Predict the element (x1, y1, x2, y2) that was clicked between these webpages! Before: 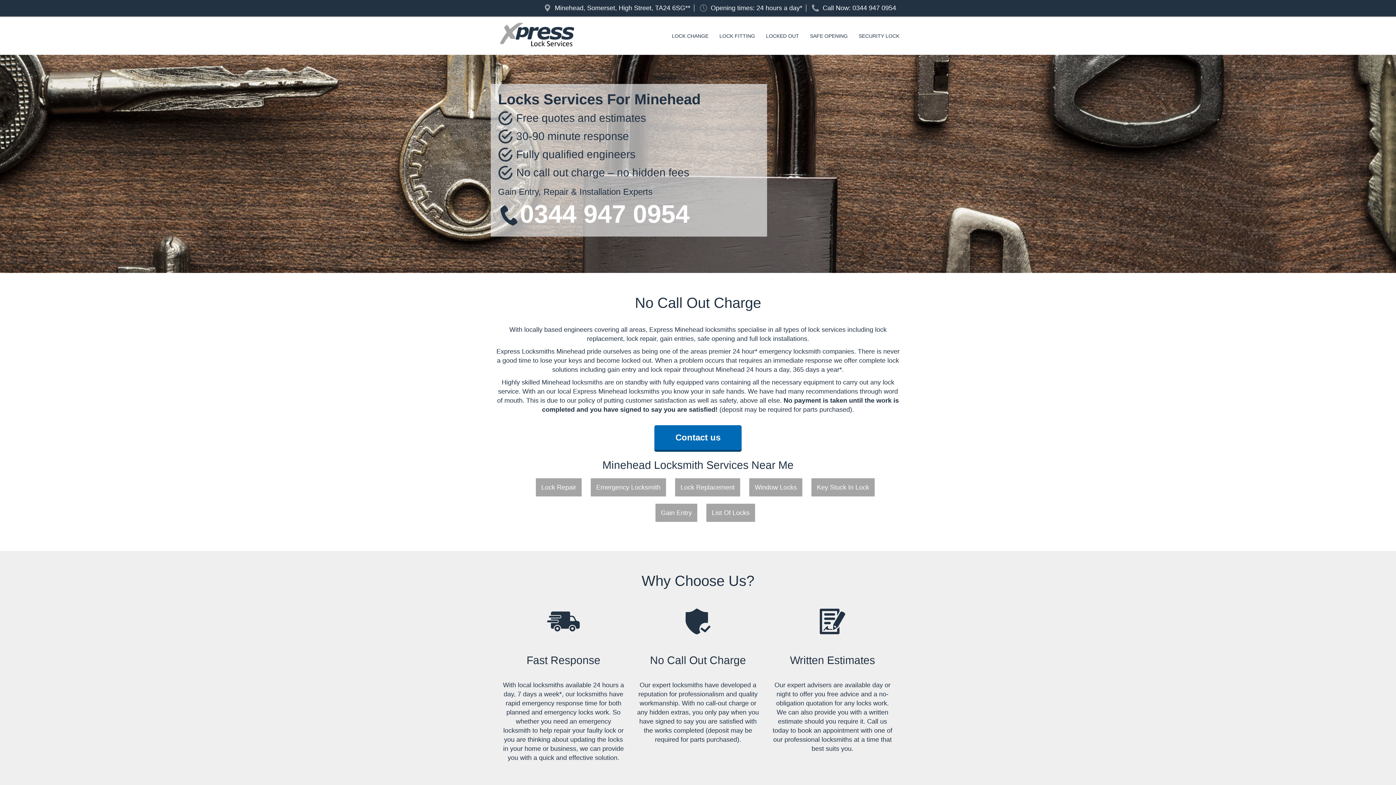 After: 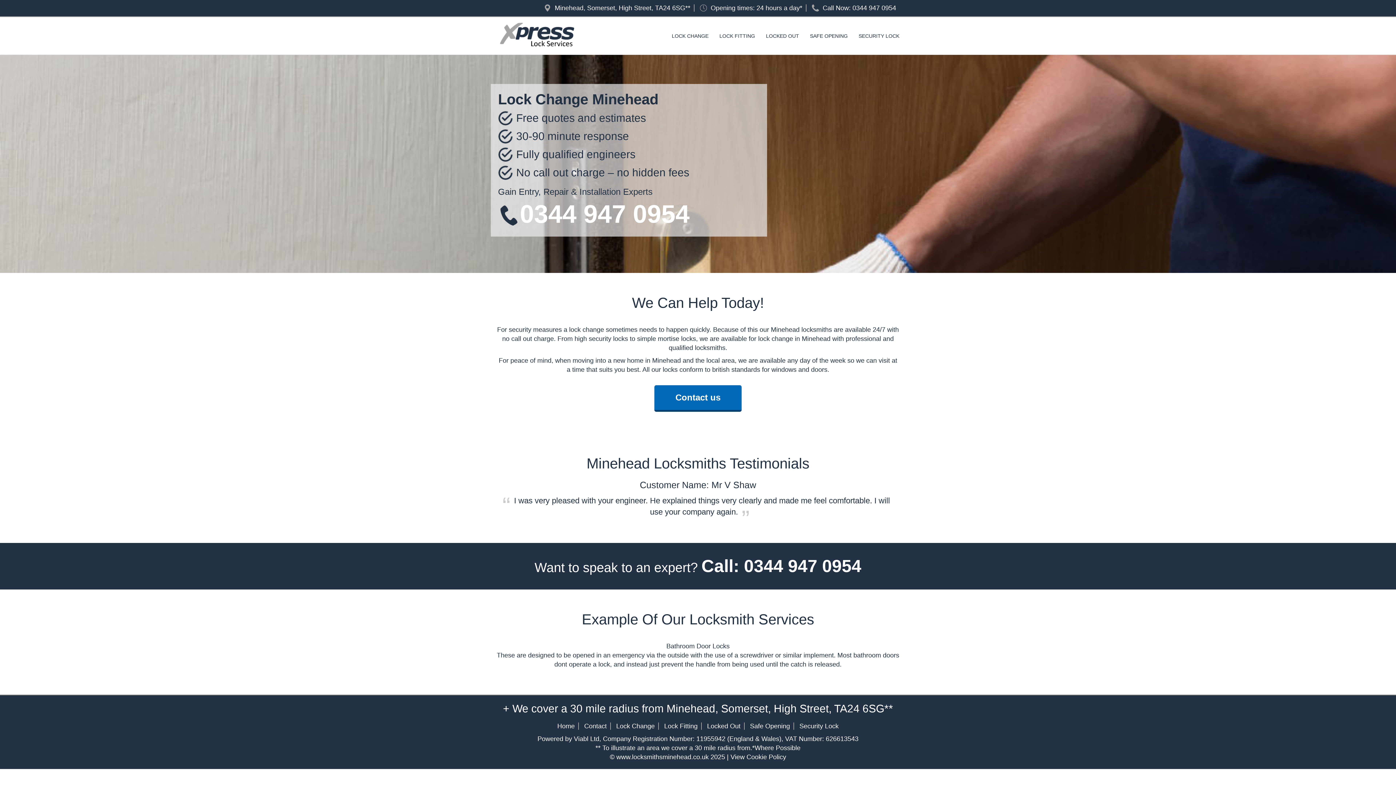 Action: bbox: (666, 32, 714, 39) label: LOCK CHANGE